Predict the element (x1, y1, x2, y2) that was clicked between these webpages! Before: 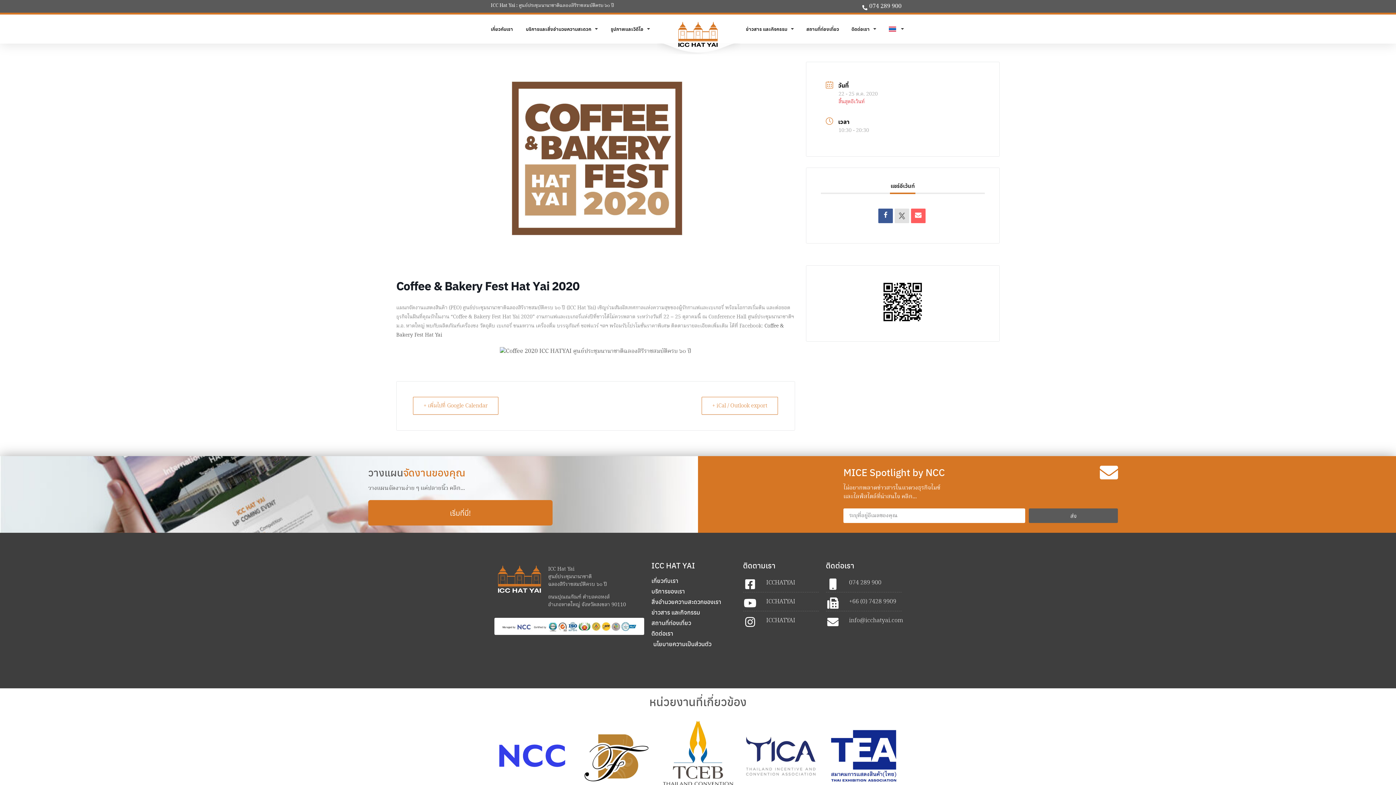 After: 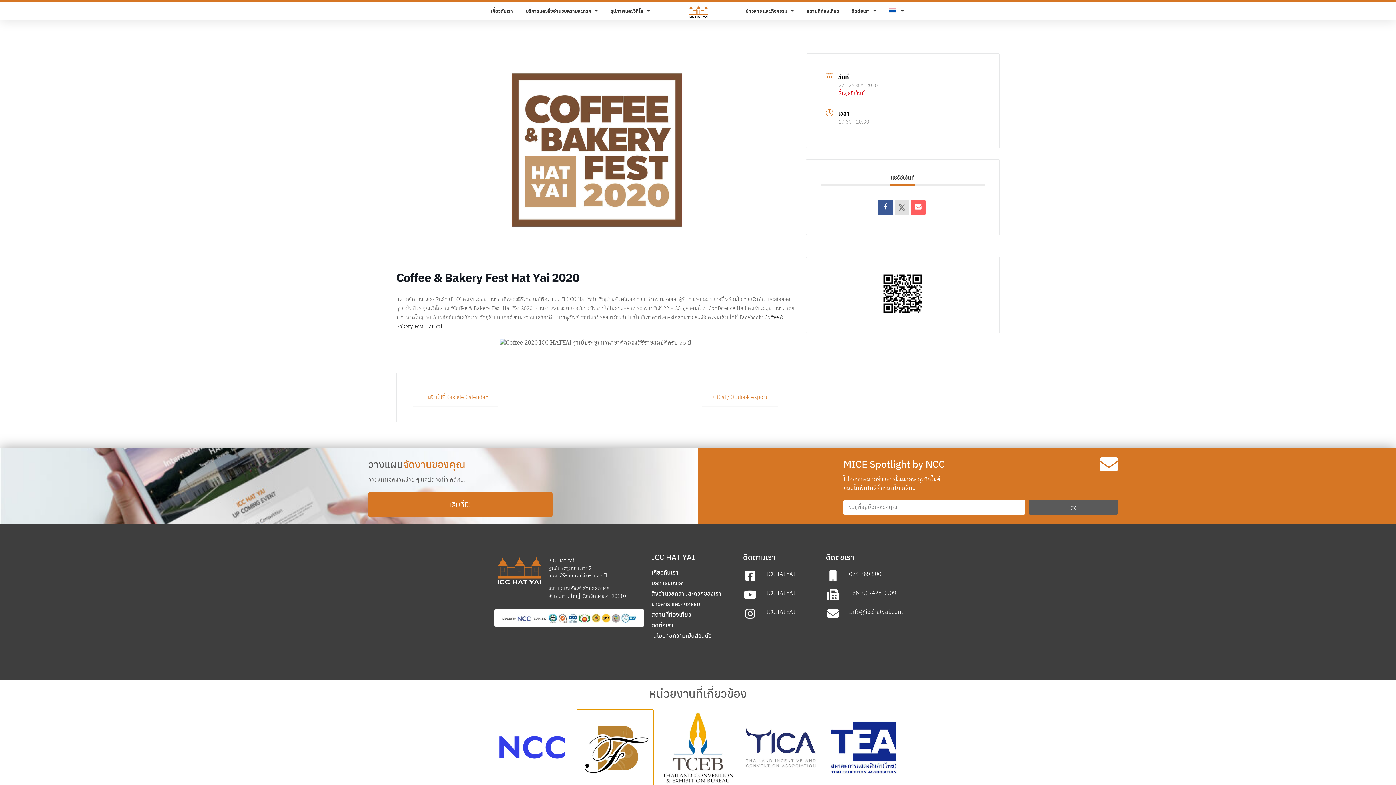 Action: bbox: (577, 718, 653, 794)